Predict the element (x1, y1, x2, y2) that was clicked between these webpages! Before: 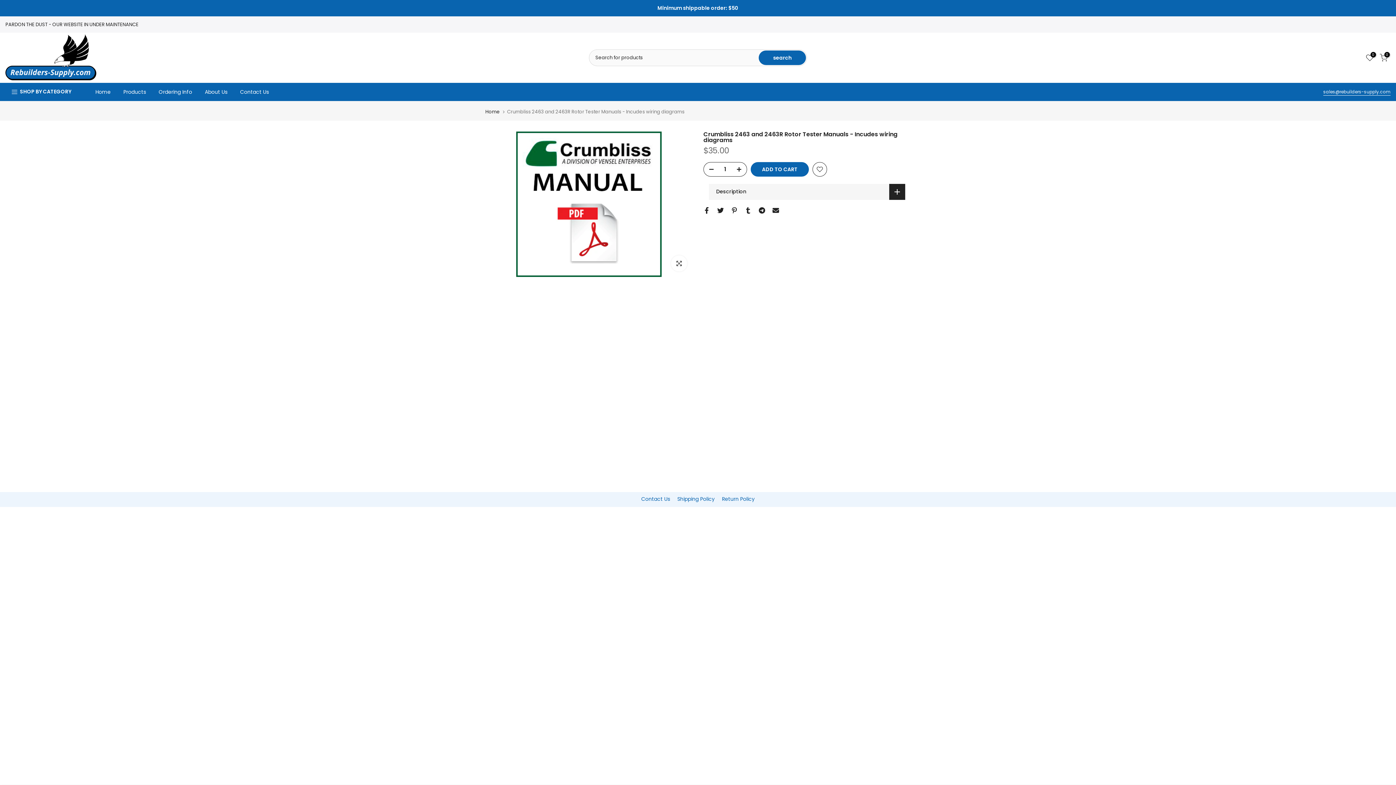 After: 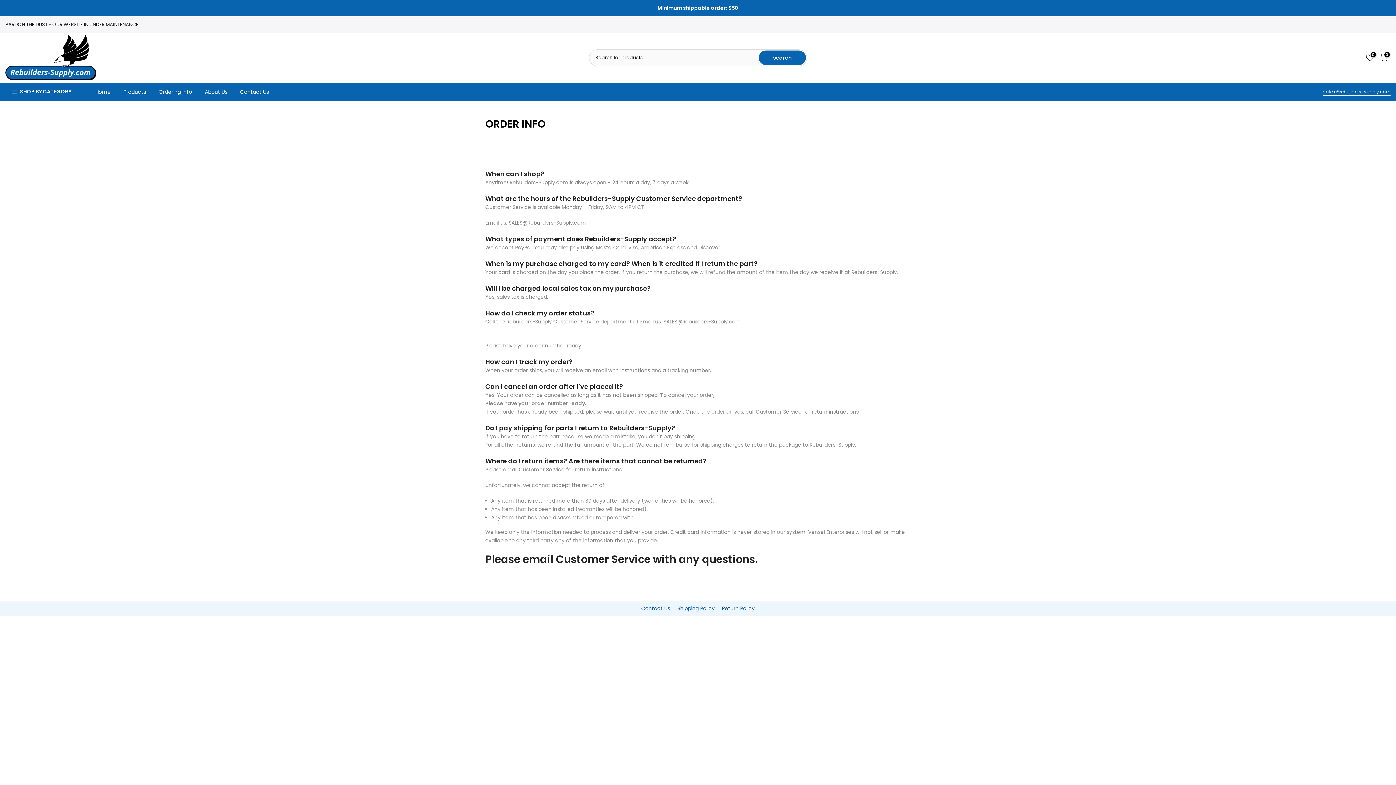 Action: label: Return Policy bbox: (722, 495, 754, 502)